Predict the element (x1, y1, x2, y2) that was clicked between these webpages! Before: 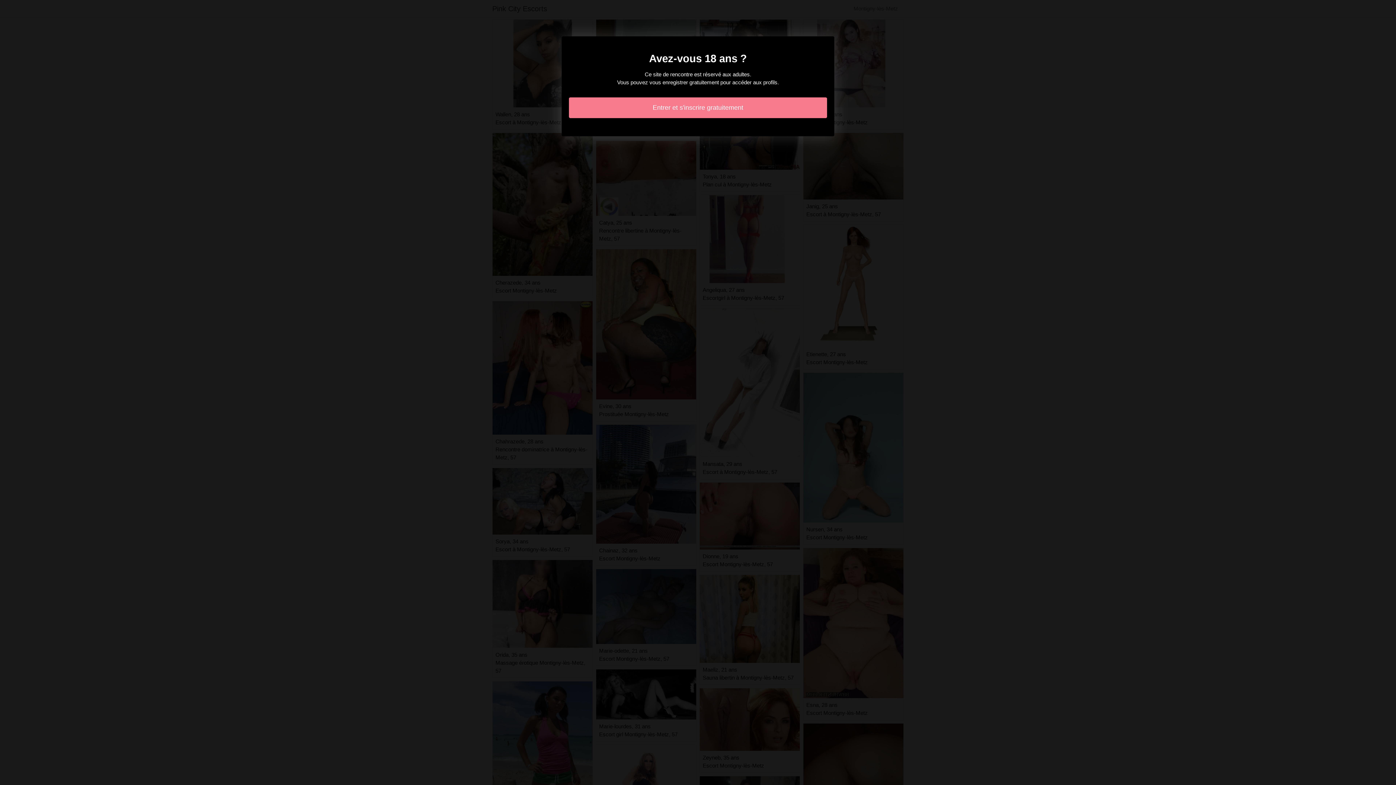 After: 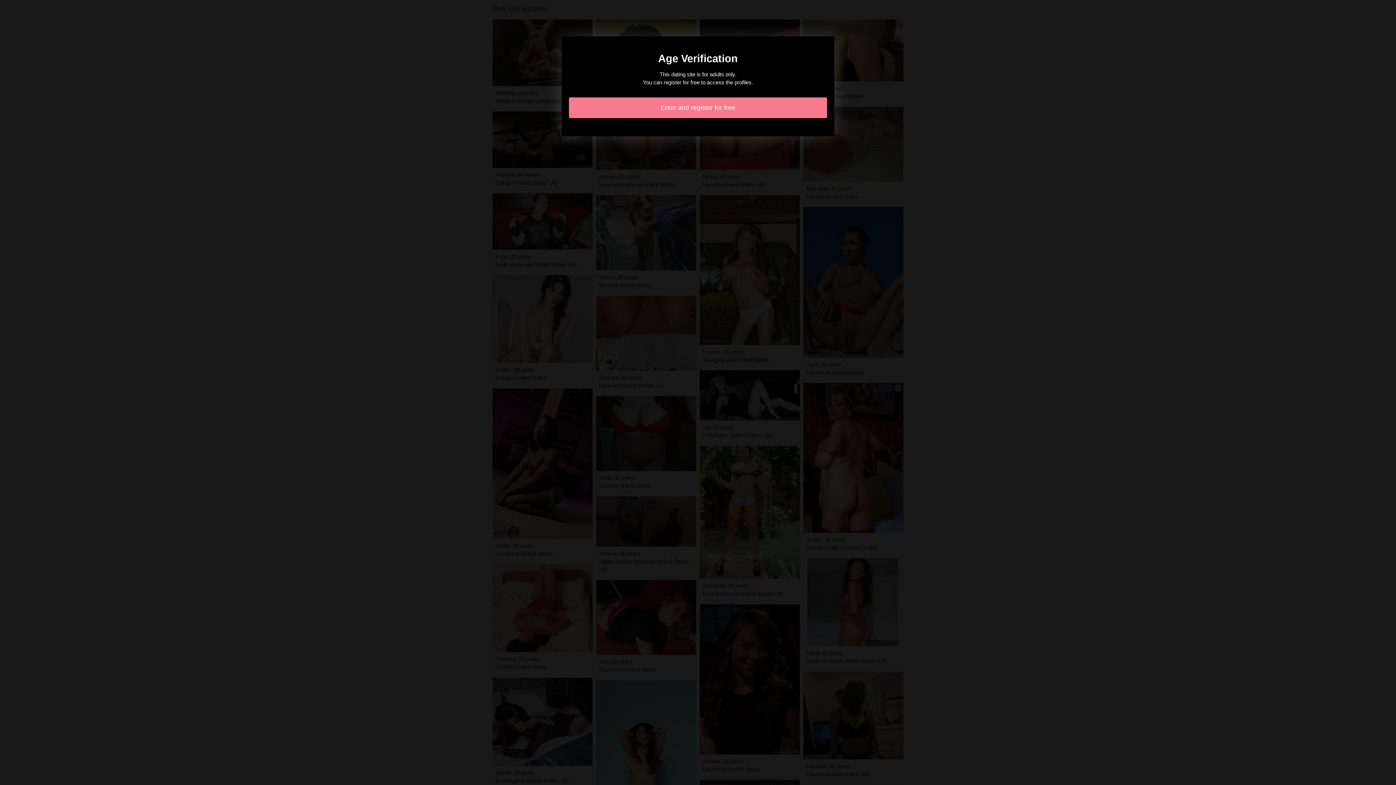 Action: bbox: (569, 97, 827, 118) label: Entrer et s'inscrire gratuitement